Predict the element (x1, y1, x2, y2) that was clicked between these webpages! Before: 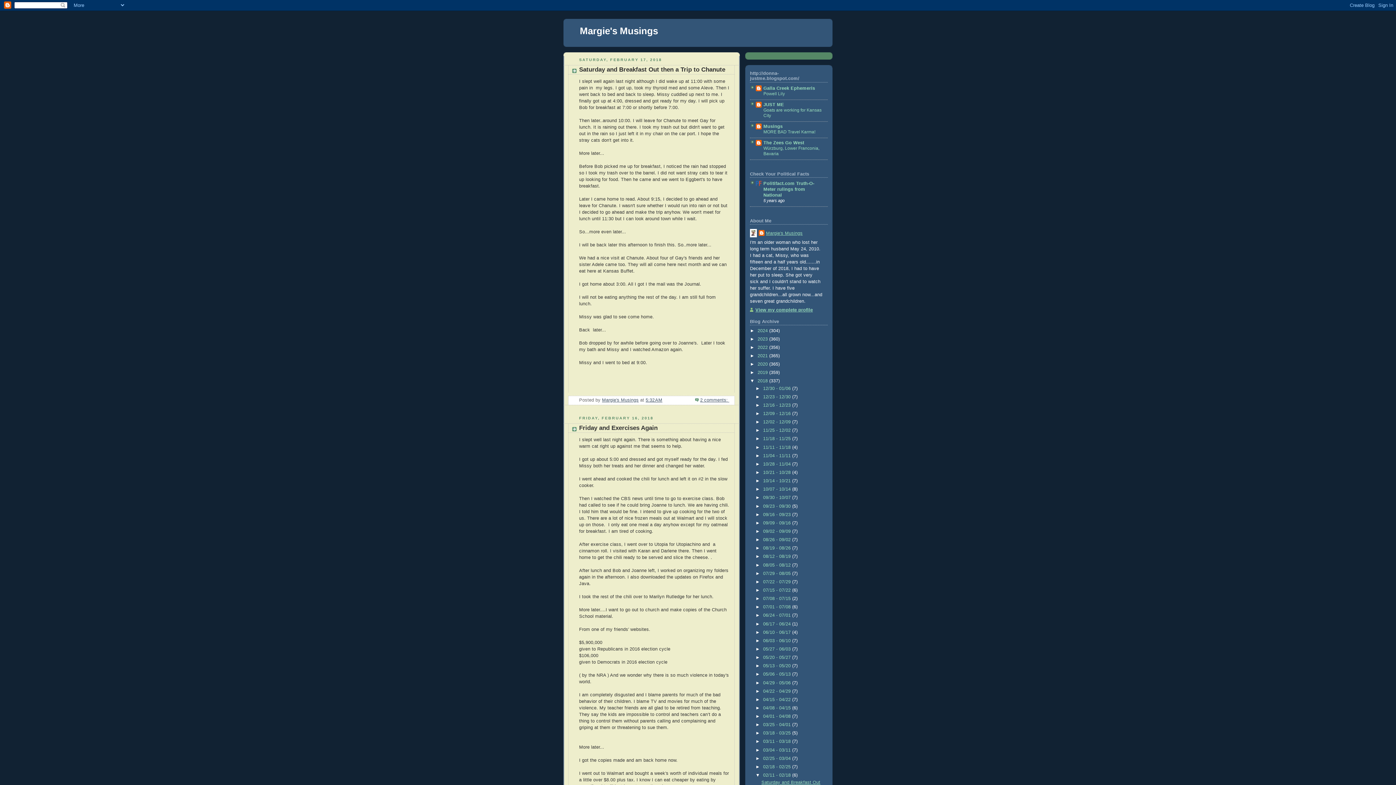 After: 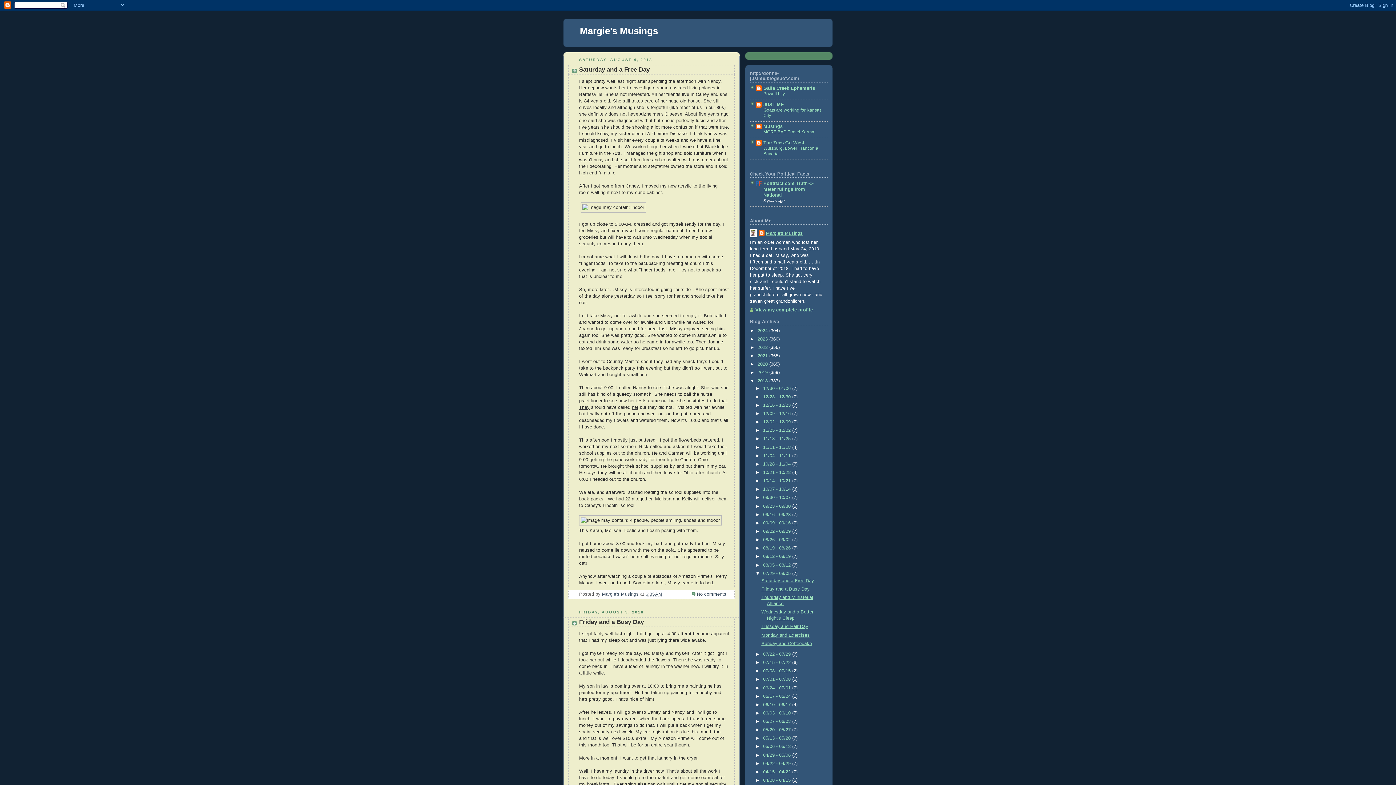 Action: label: 07/29 - 08/05  bbox: (763, 571, 792, 576)